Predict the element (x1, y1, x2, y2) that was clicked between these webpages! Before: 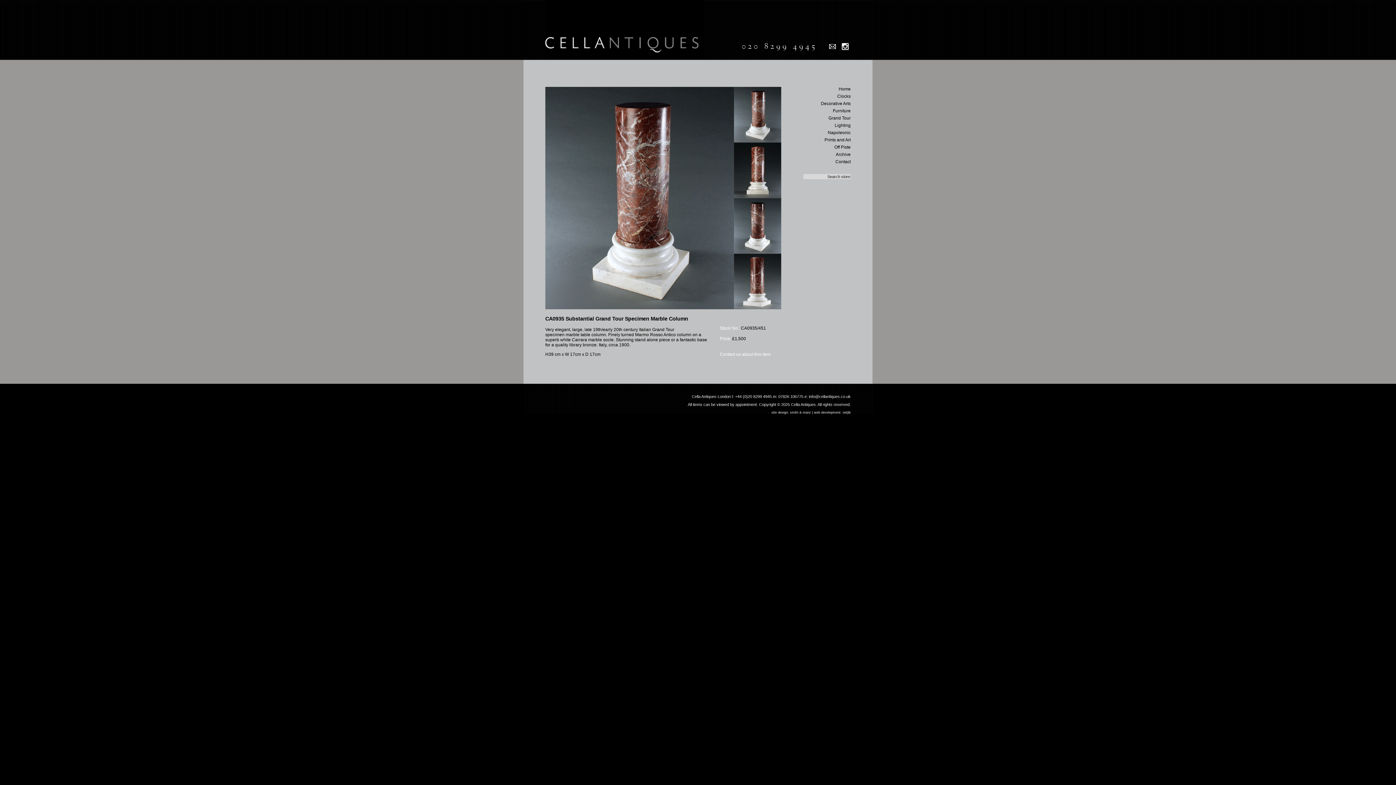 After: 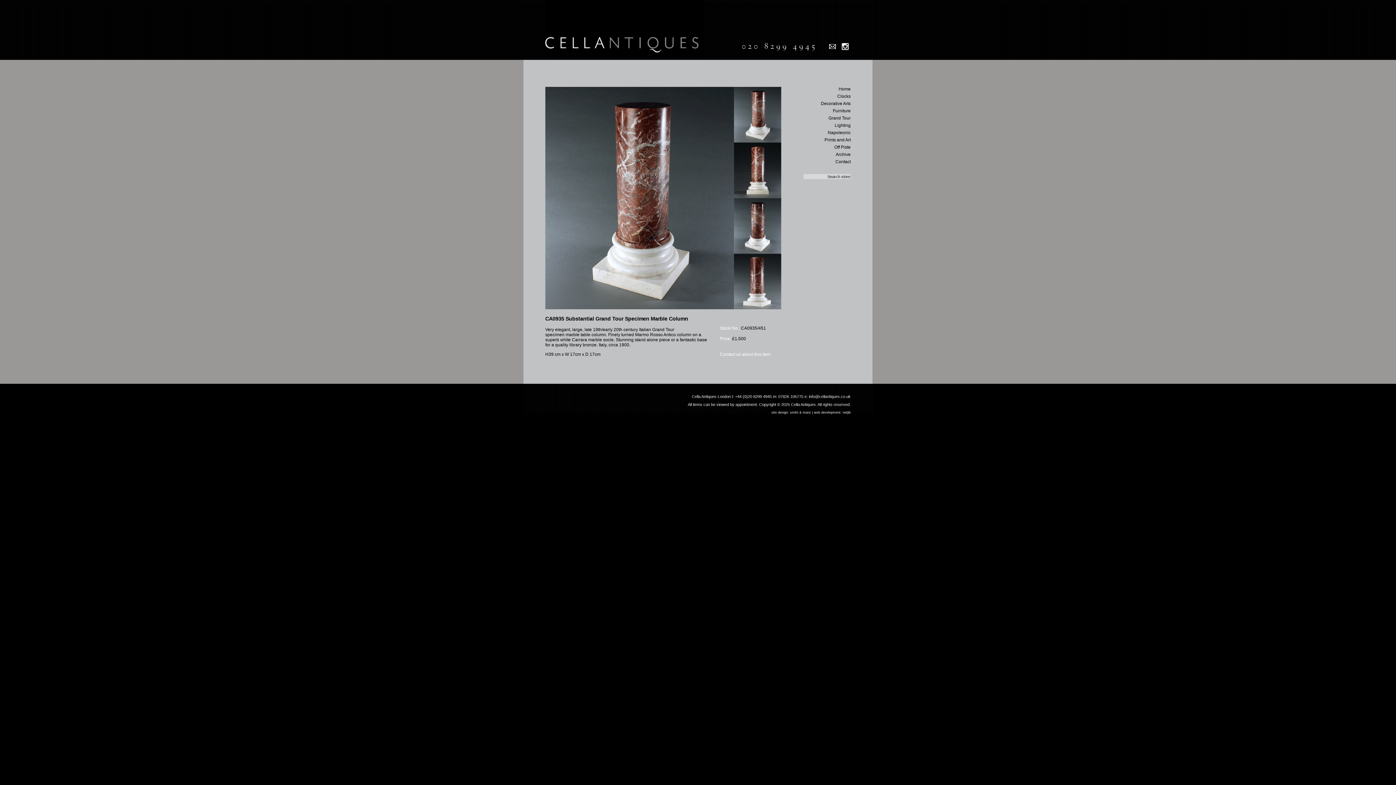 Action: bbox: (842, 410, 850, 414) label: netjib